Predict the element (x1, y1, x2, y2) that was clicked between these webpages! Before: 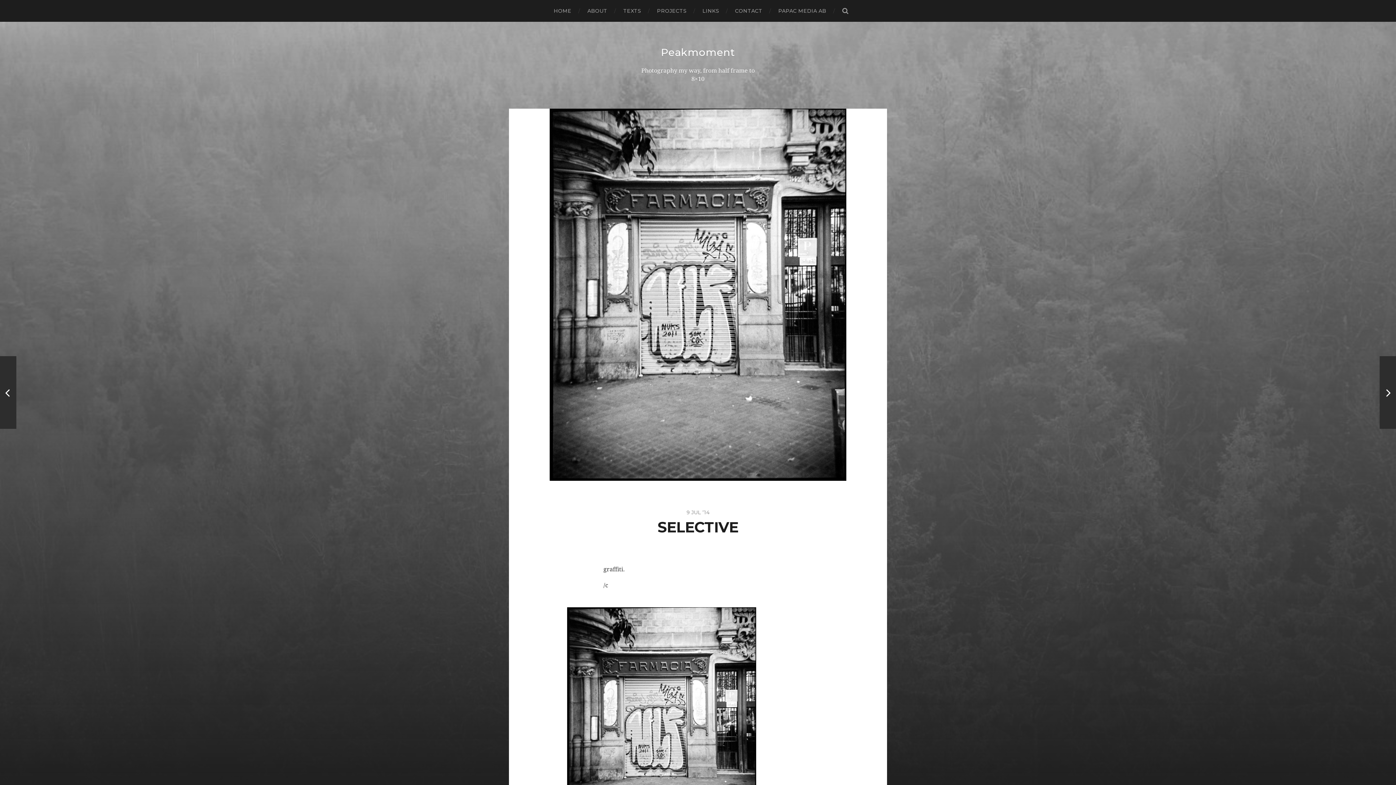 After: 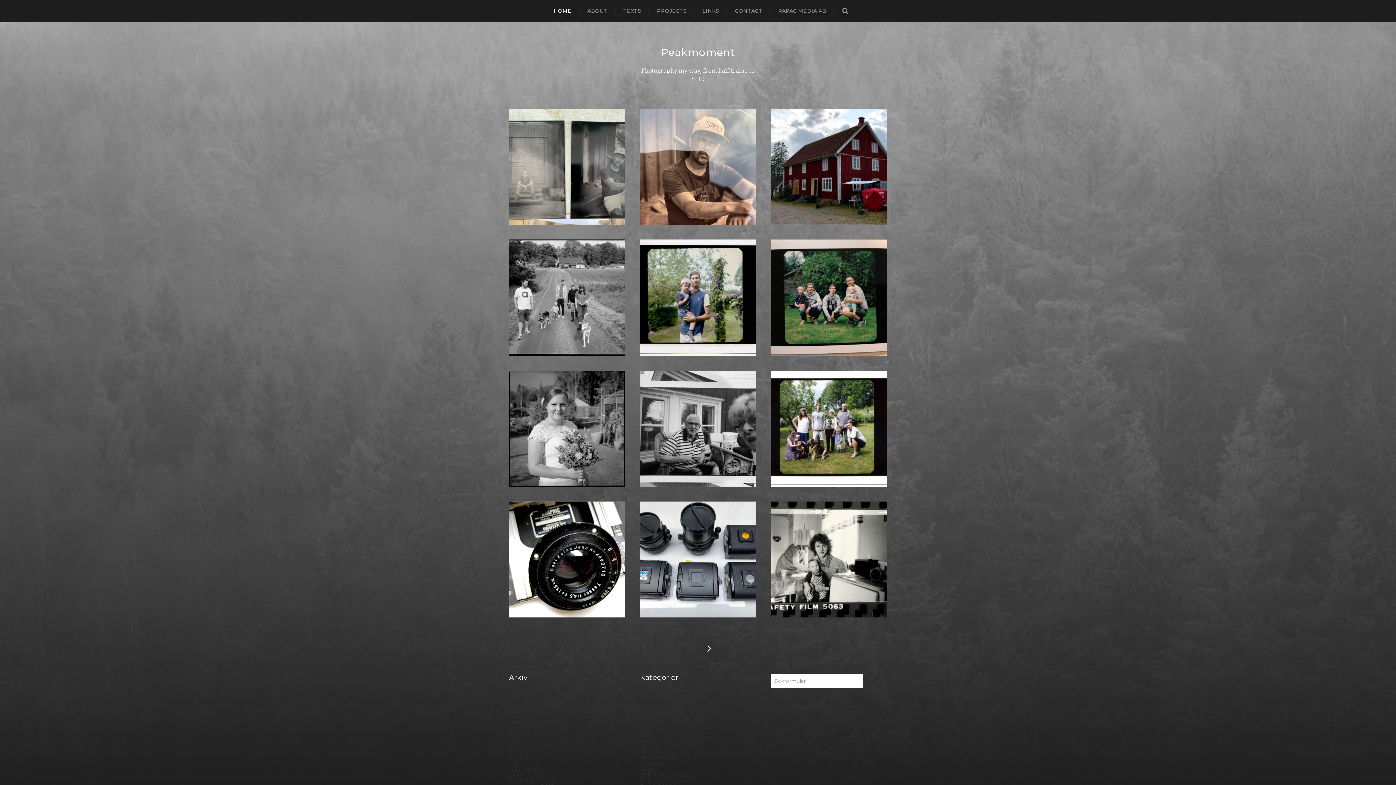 Action: bbox: (661, 46, 735, 58) label: Peakmoment